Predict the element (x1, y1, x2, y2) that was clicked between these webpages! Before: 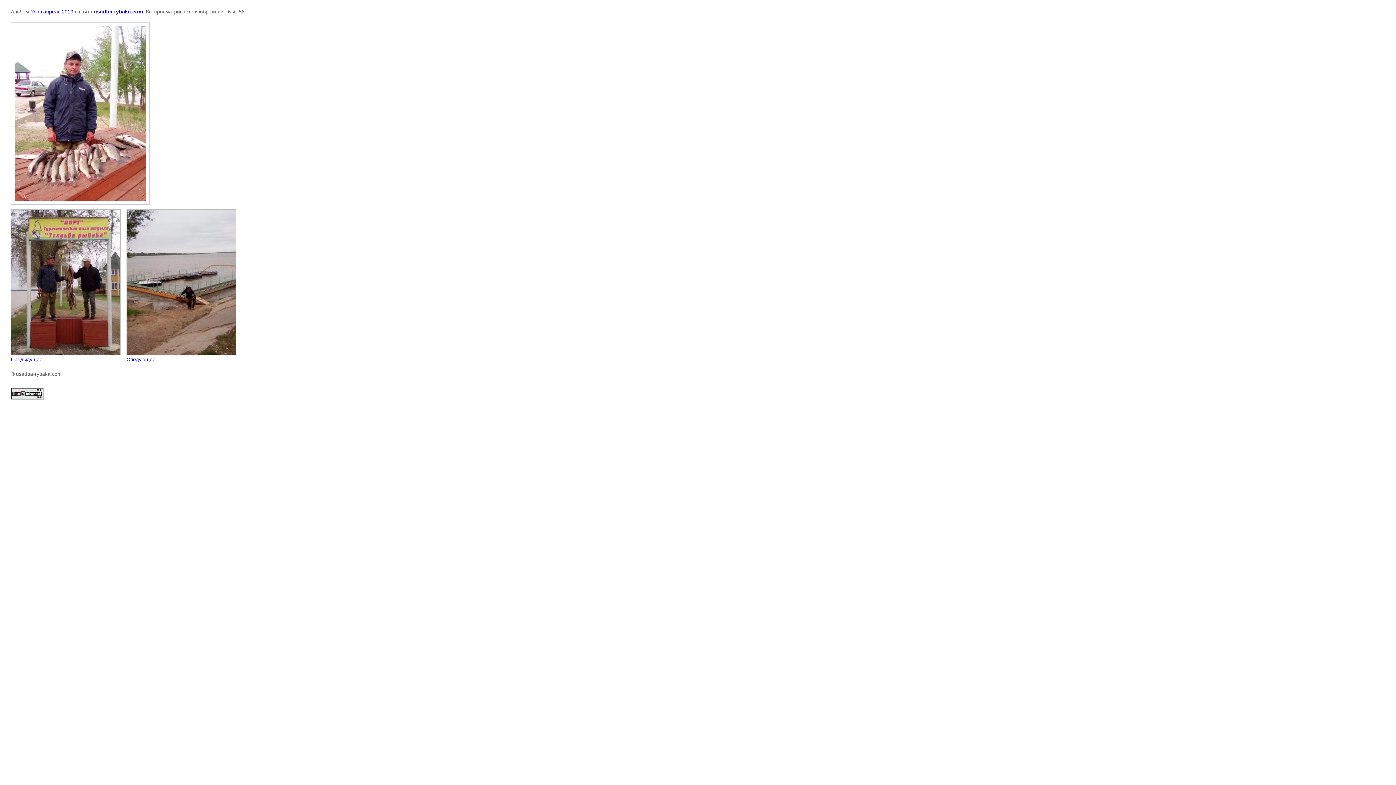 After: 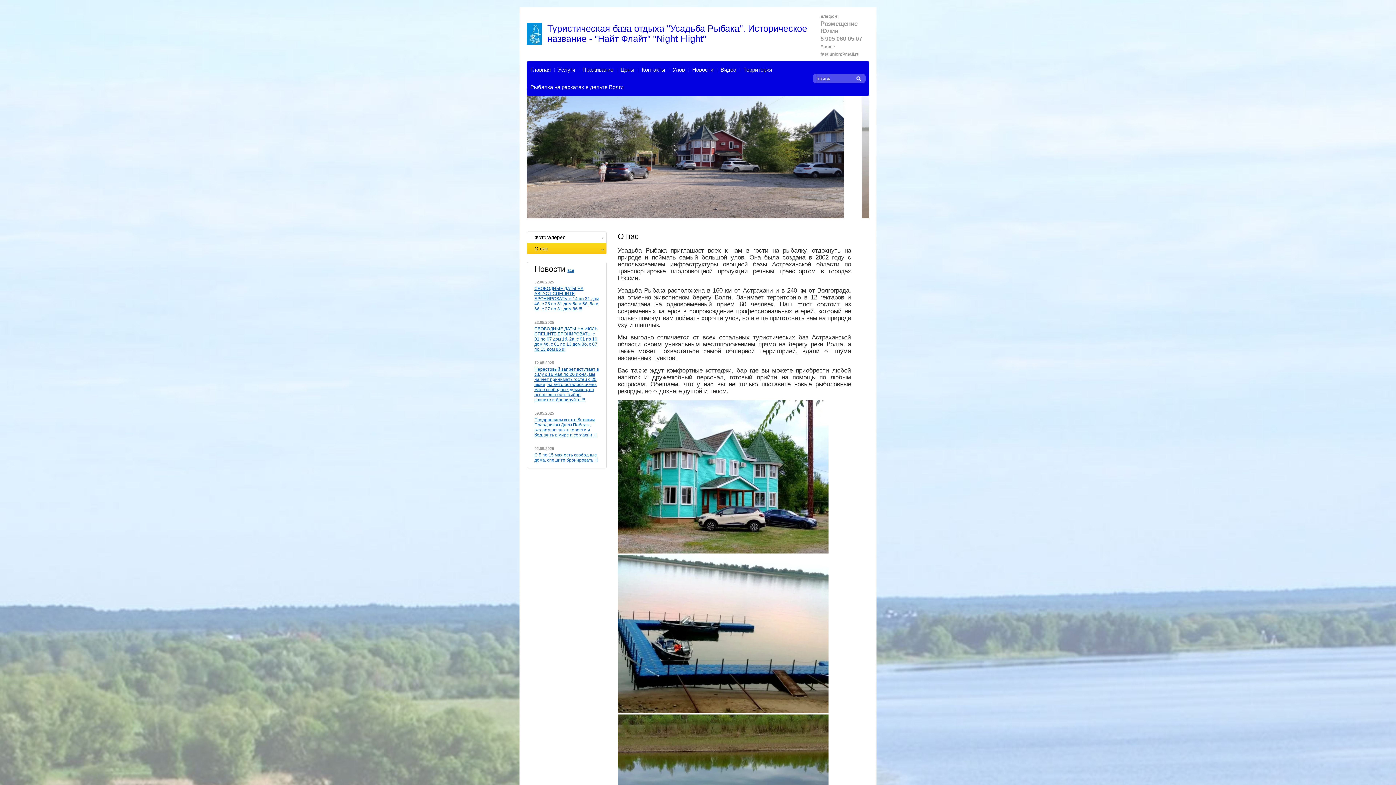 Action: bbox: (93, 8, 142, 14) label: usadba-rybaka.com